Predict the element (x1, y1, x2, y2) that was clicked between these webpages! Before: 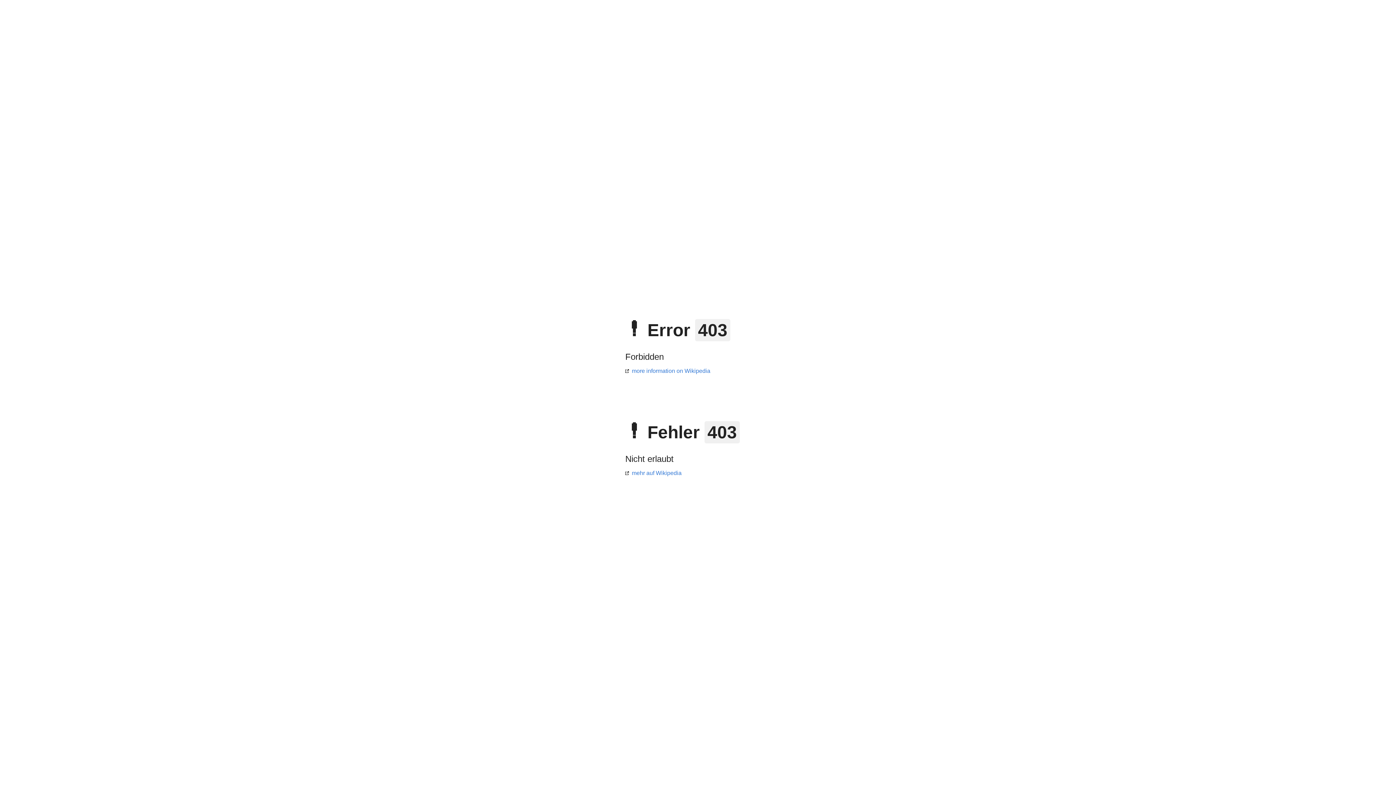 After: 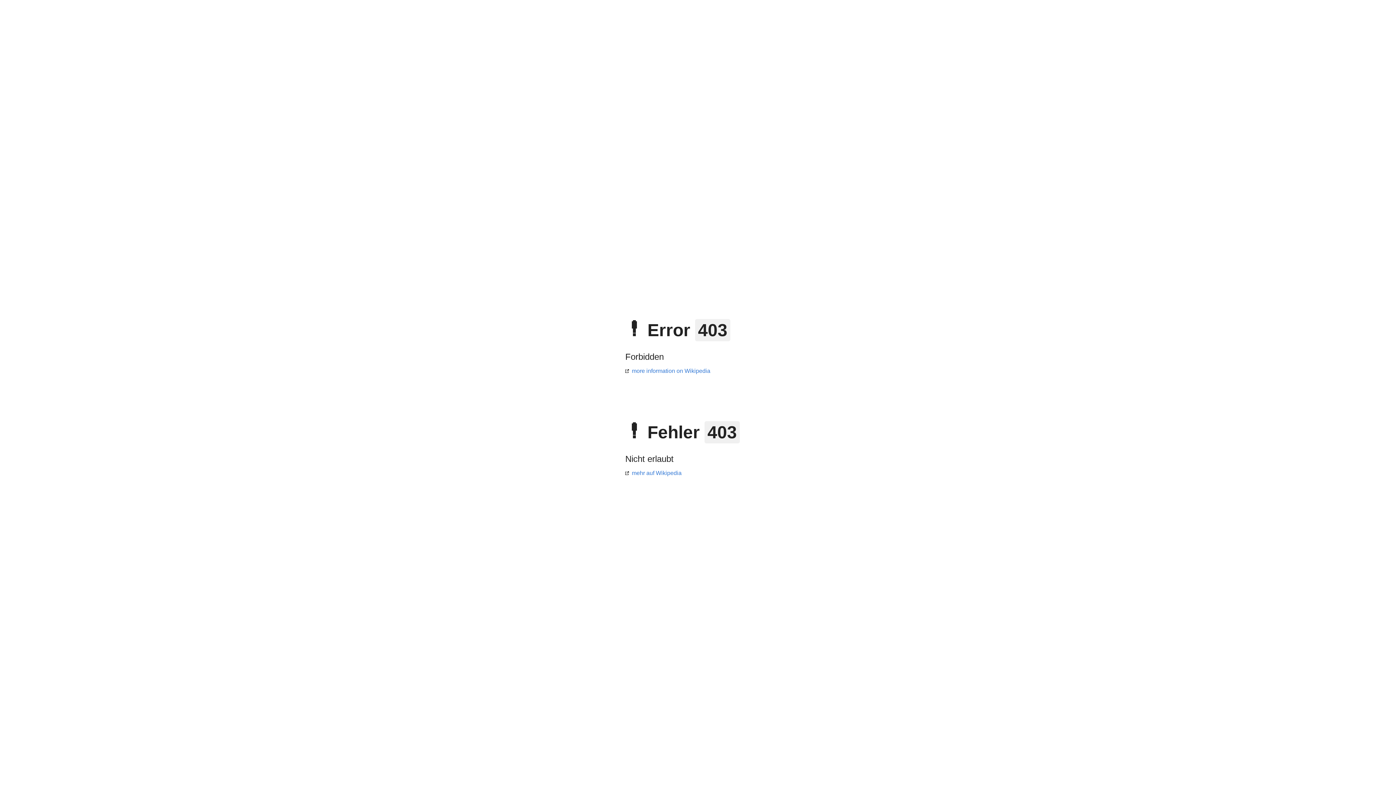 Action: label: more information on Wikipedia bbox: (625, 368, 710, 374)